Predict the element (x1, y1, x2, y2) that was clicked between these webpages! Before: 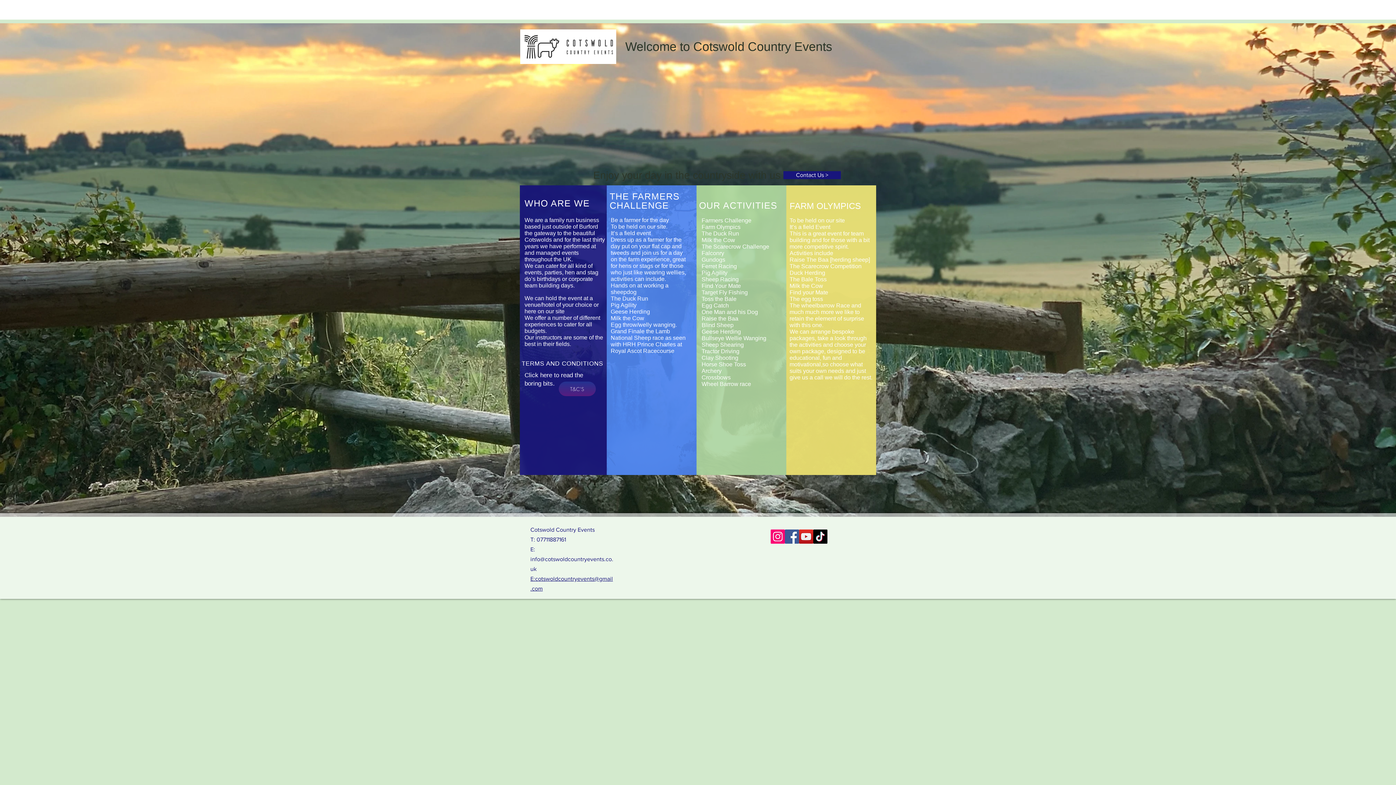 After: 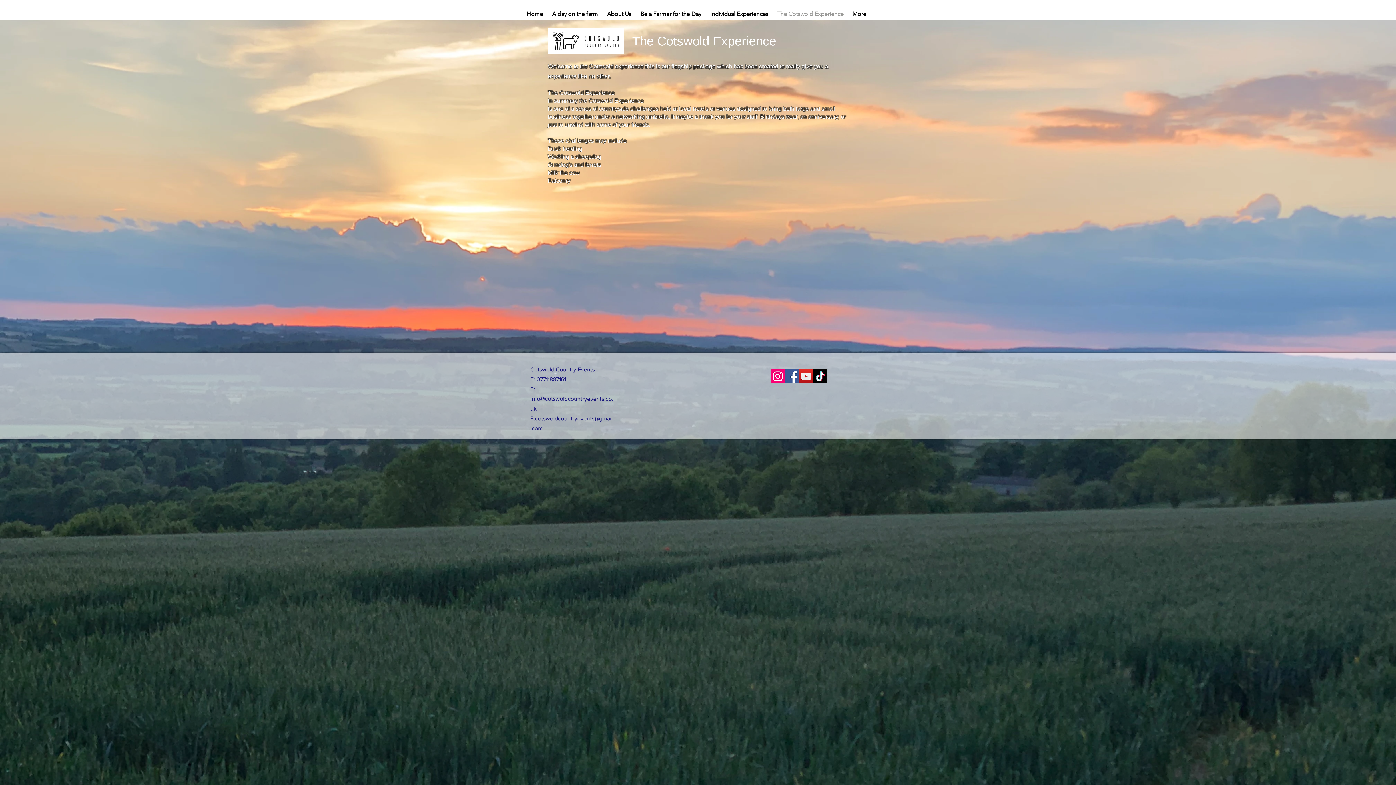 Action: label: THE FARMERS CHALLENGE bbox: (609, 191, 679, 210)